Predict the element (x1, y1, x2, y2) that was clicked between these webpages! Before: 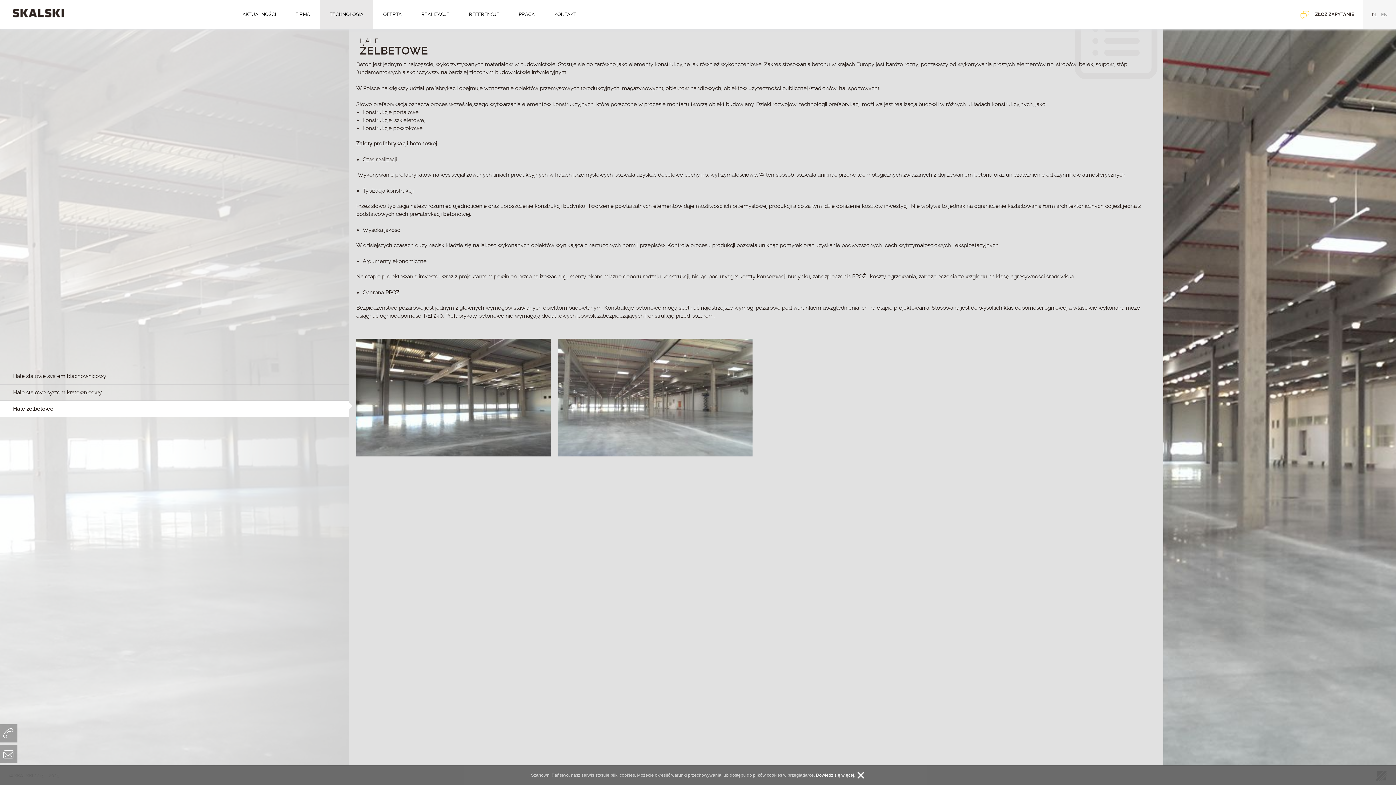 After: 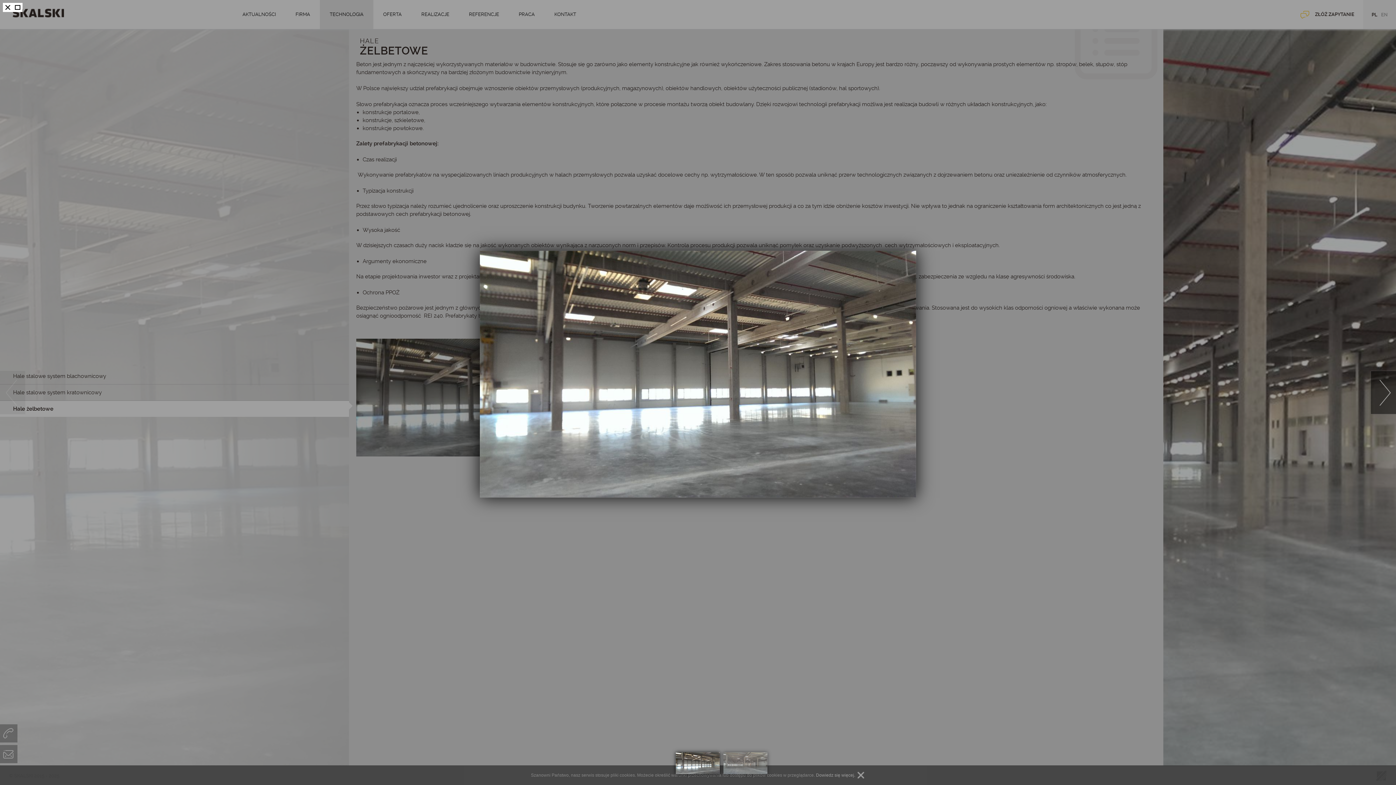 Action: bbox: (356, 338, 550, 456)